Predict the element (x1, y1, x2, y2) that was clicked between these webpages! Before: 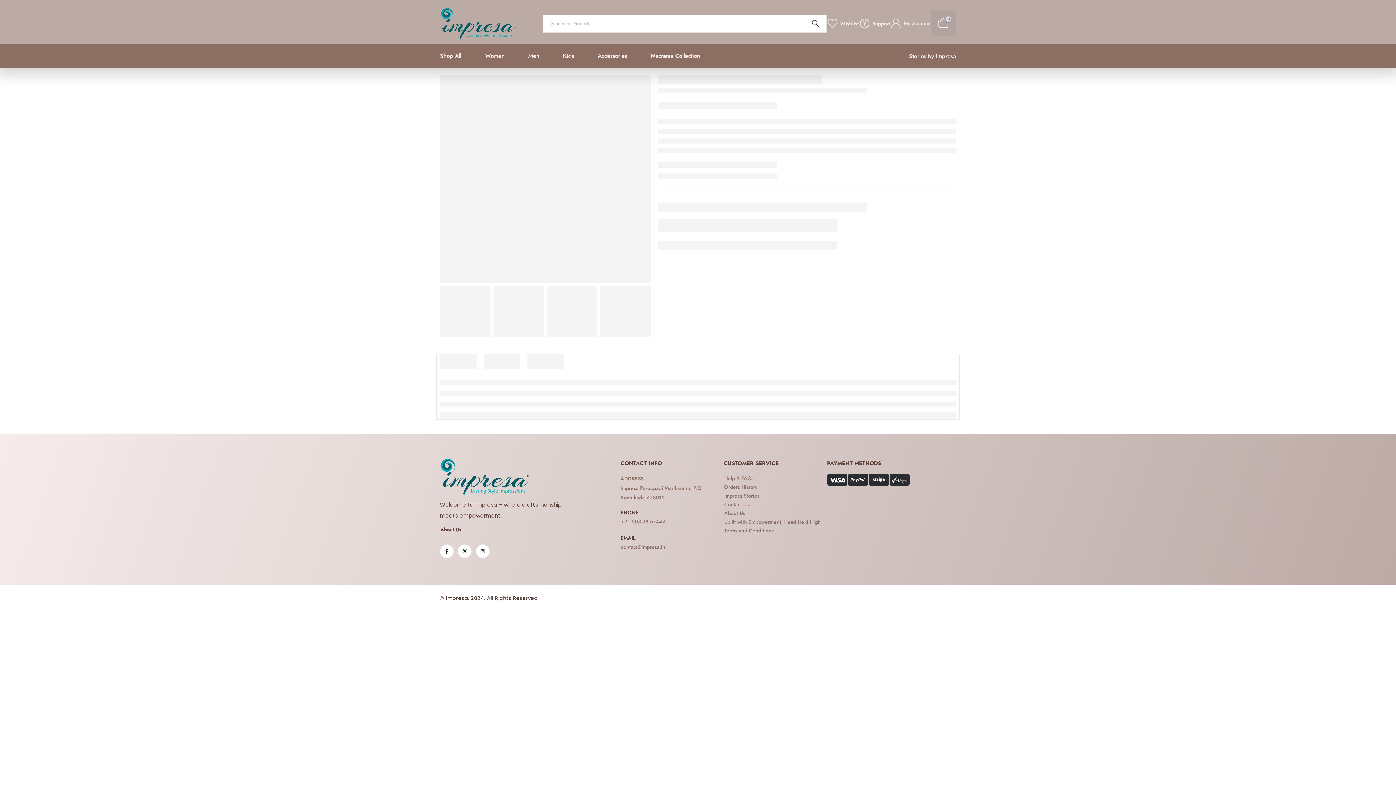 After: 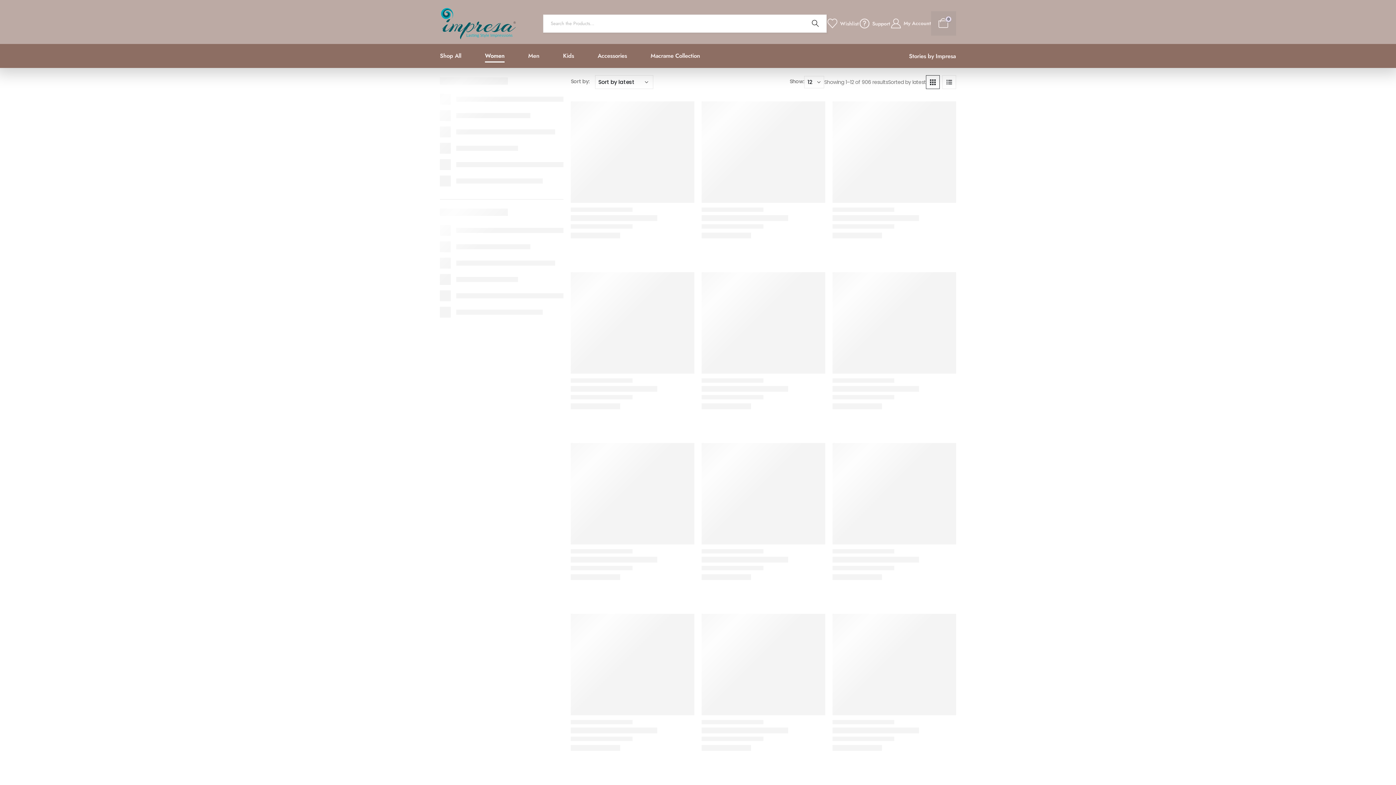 Action: bbox: (485, 43, 504, 67) label: Women